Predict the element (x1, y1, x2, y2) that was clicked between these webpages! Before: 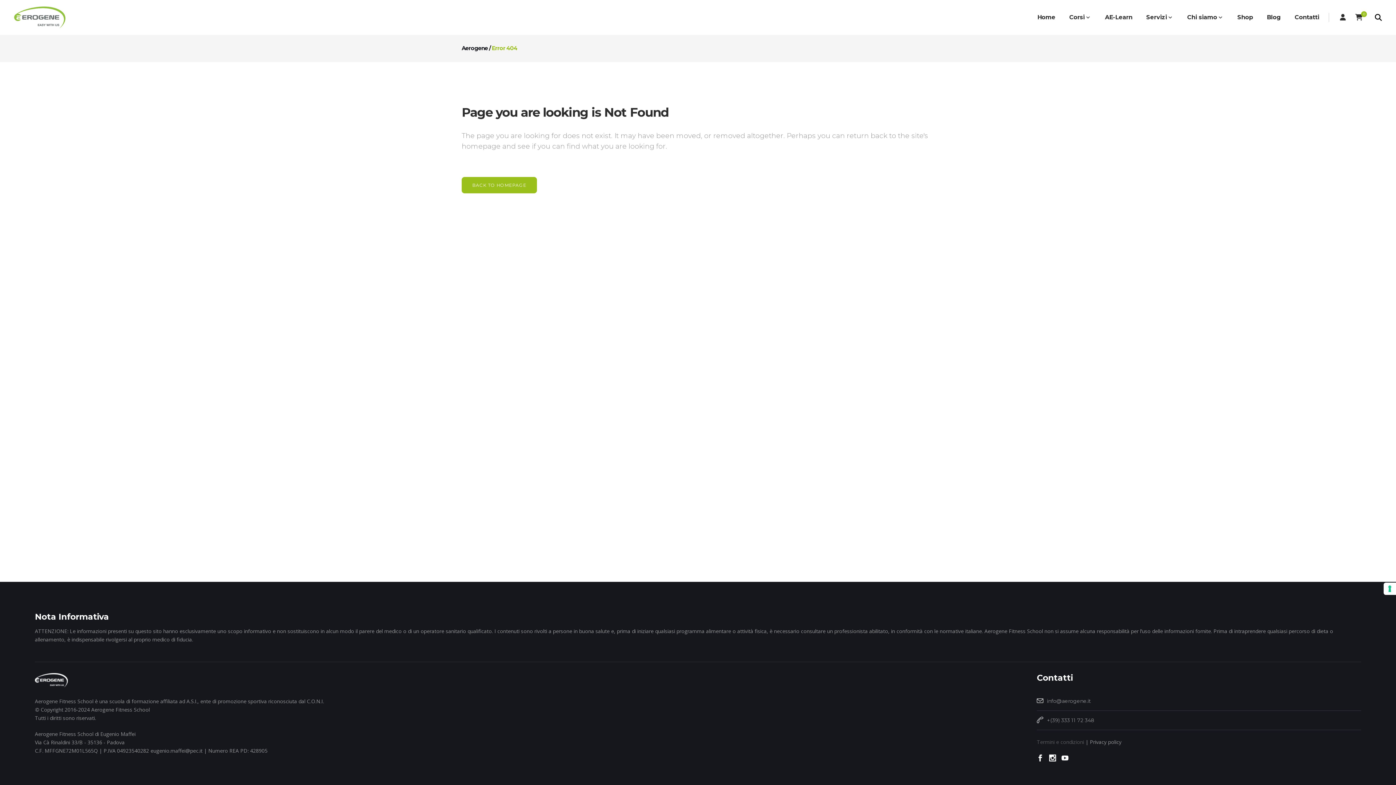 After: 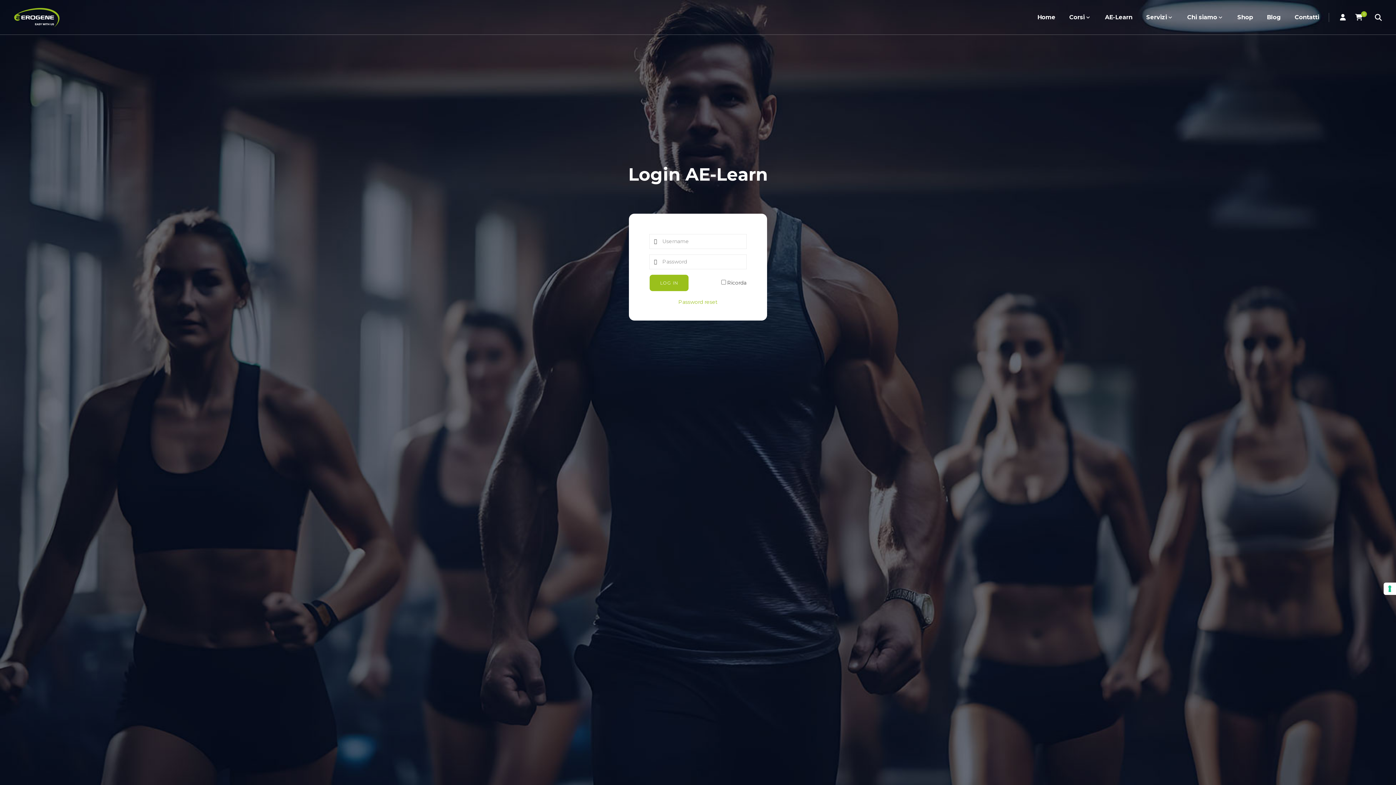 Action: bbox: (1340, 13, 1346, 21)